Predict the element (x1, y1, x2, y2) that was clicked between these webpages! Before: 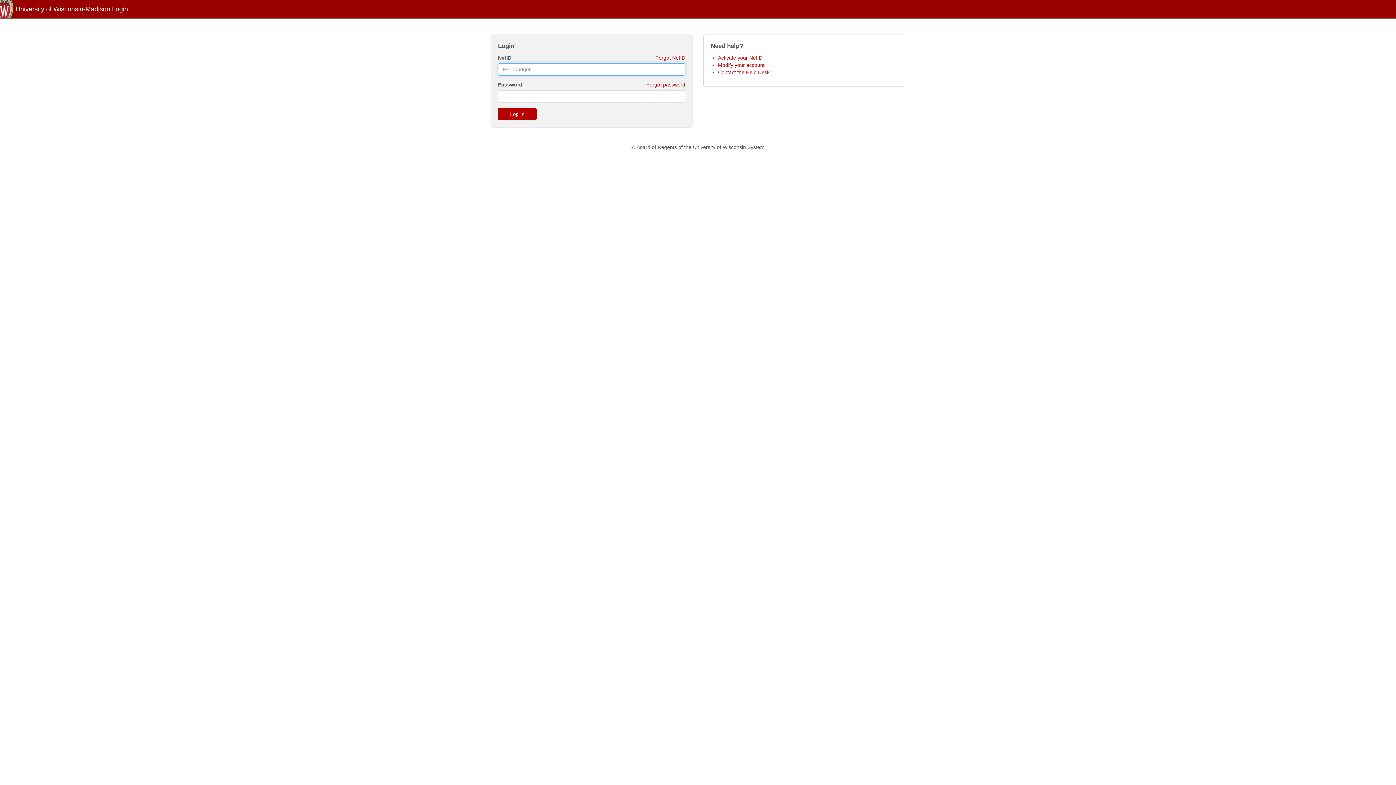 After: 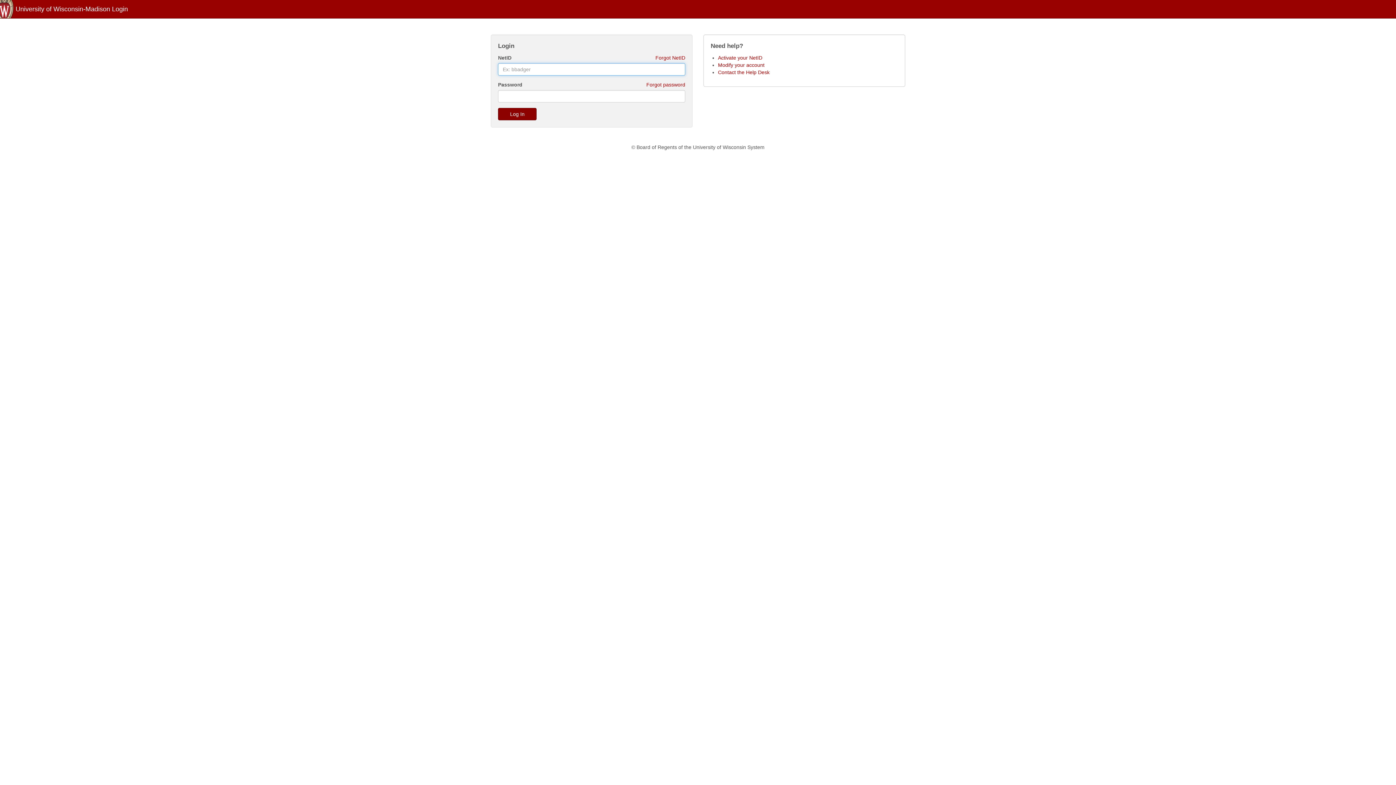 Action: label: Log In bbox: (498, 108, 536, 120)